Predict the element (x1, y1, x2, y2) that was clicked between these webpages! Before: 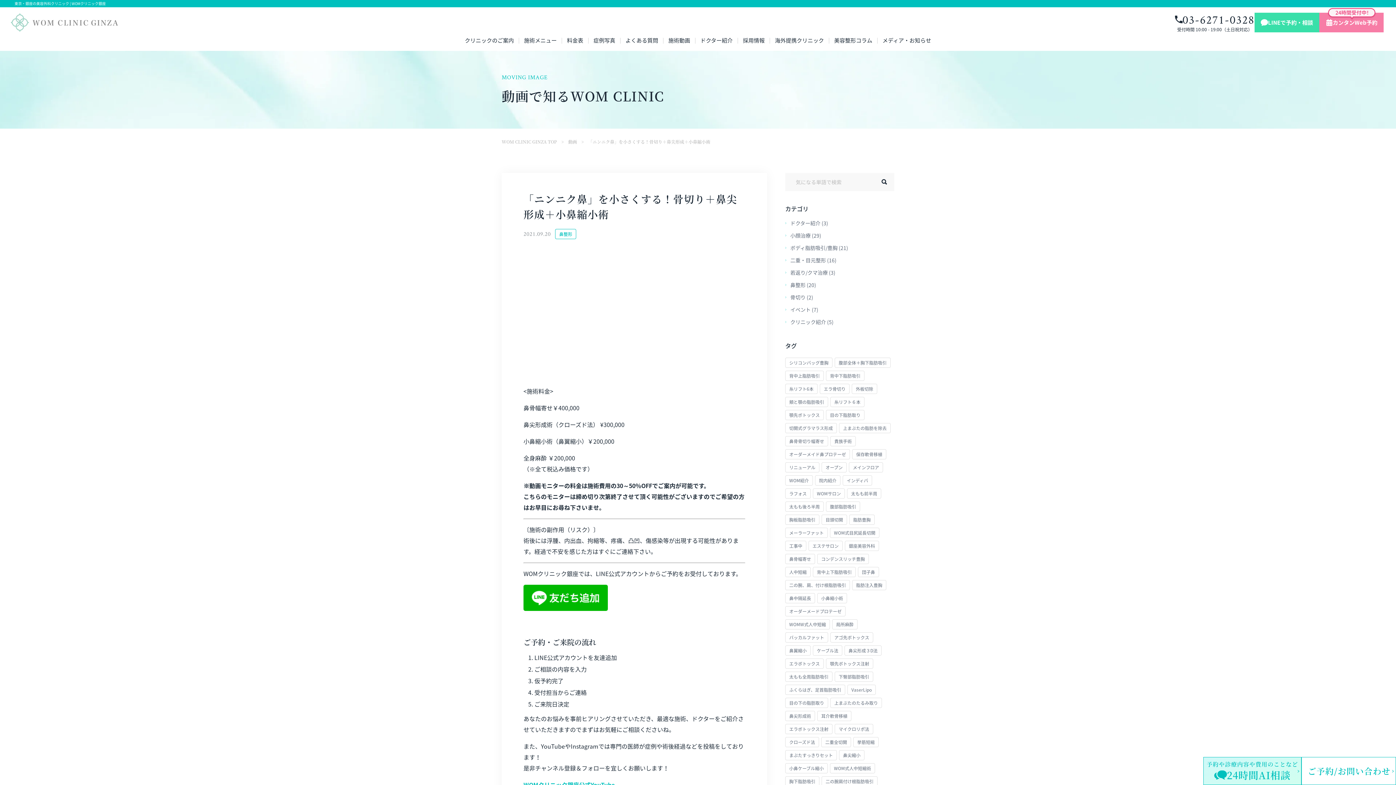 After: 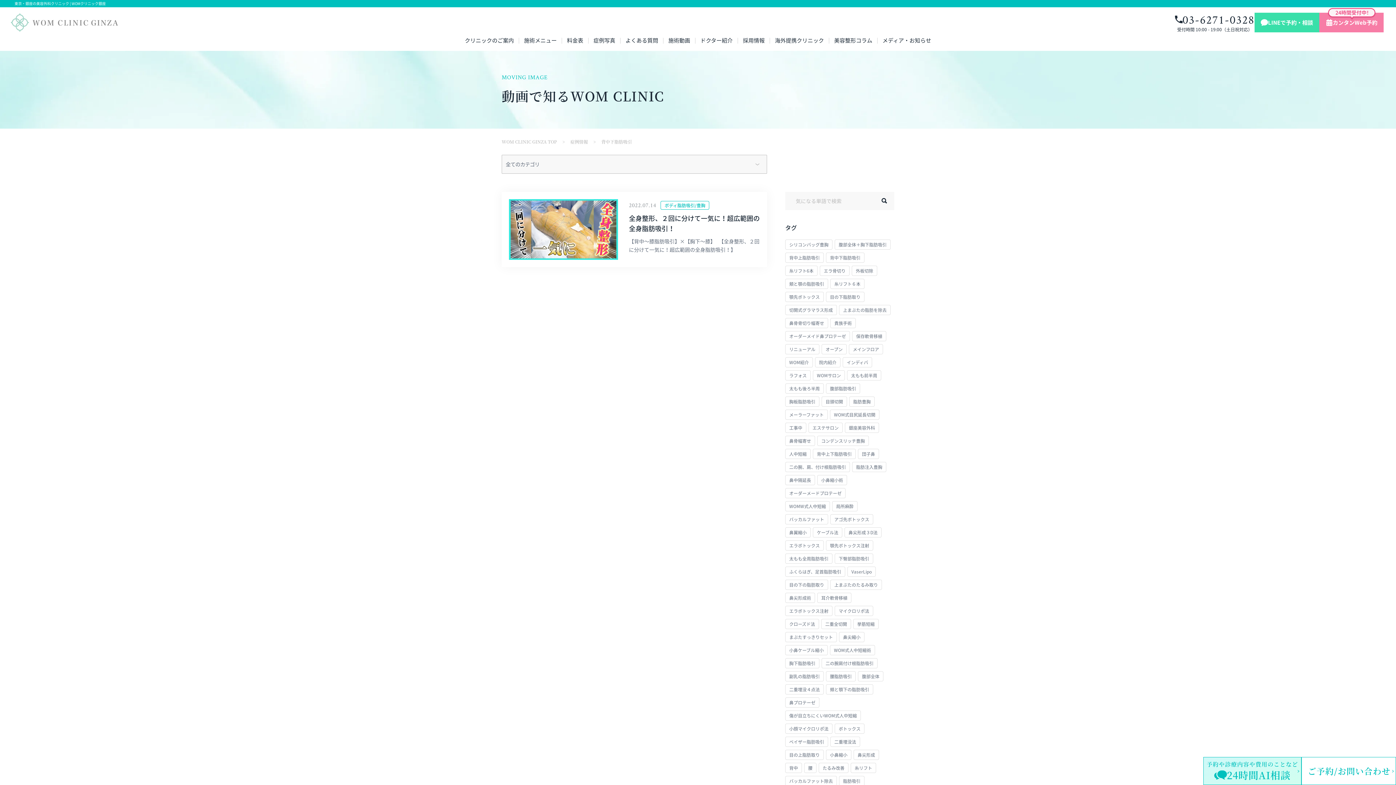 Action: label: 背中下脂肪吸引 bbox: (826, 371, 864, 380)